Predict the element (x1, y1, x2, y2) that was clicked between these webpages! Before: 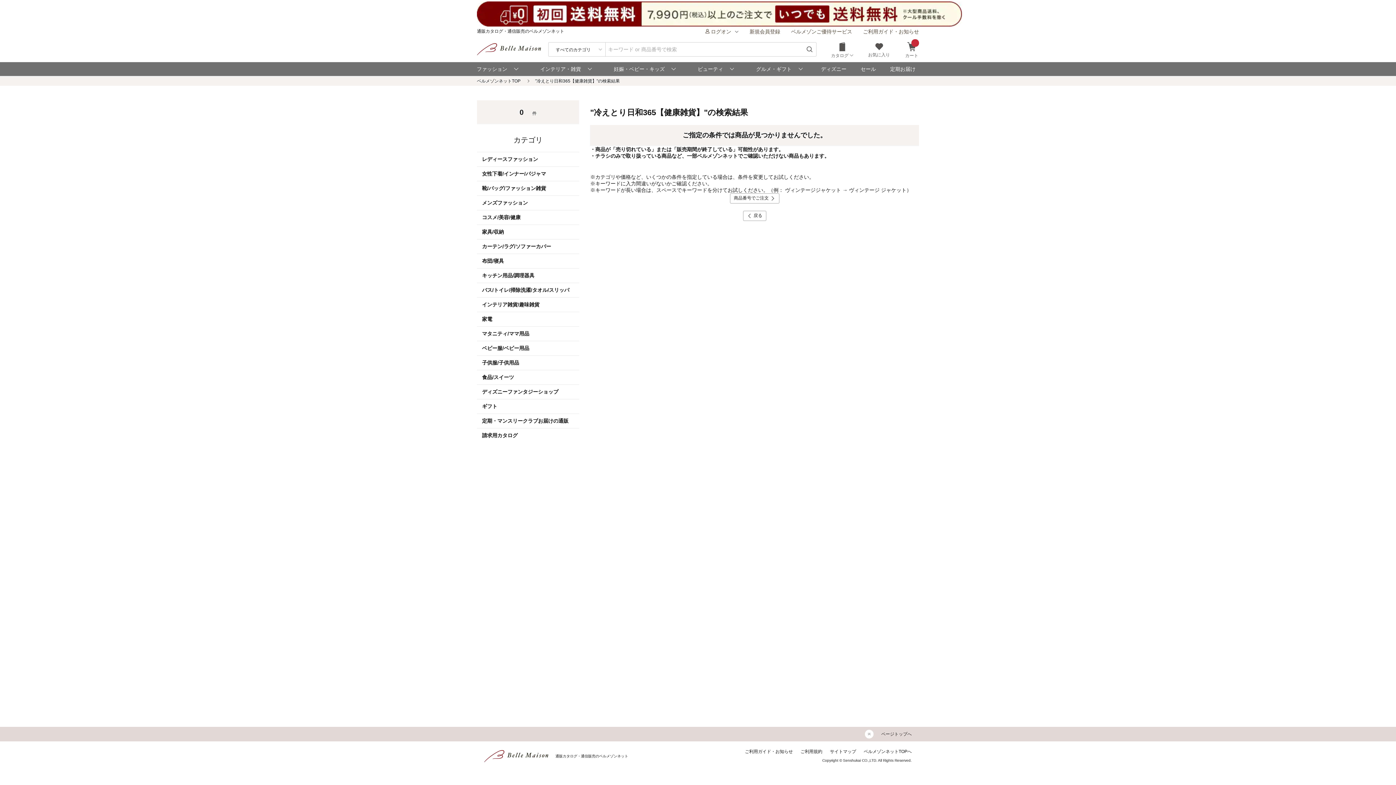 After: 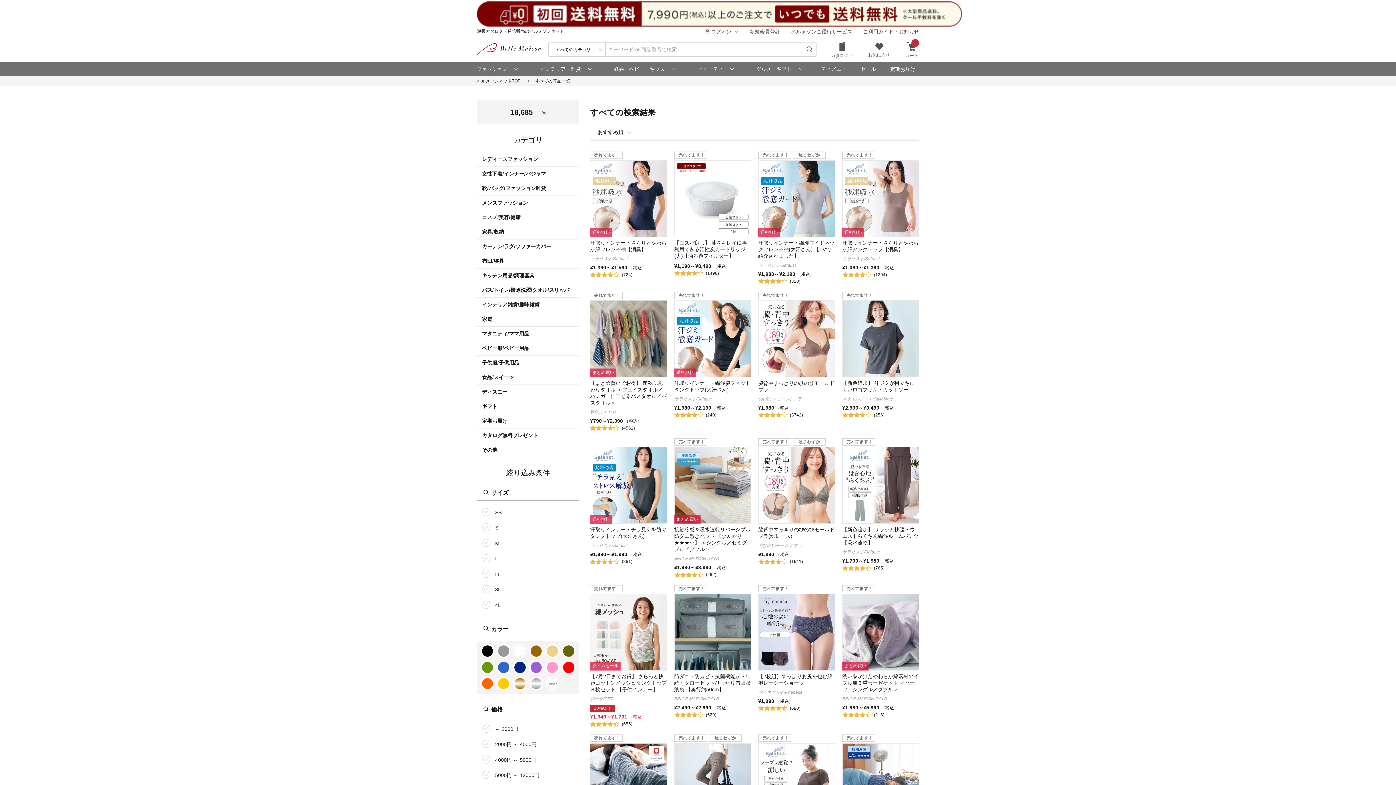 Action: bbox: (805, 44, 814, 53) label: 検索